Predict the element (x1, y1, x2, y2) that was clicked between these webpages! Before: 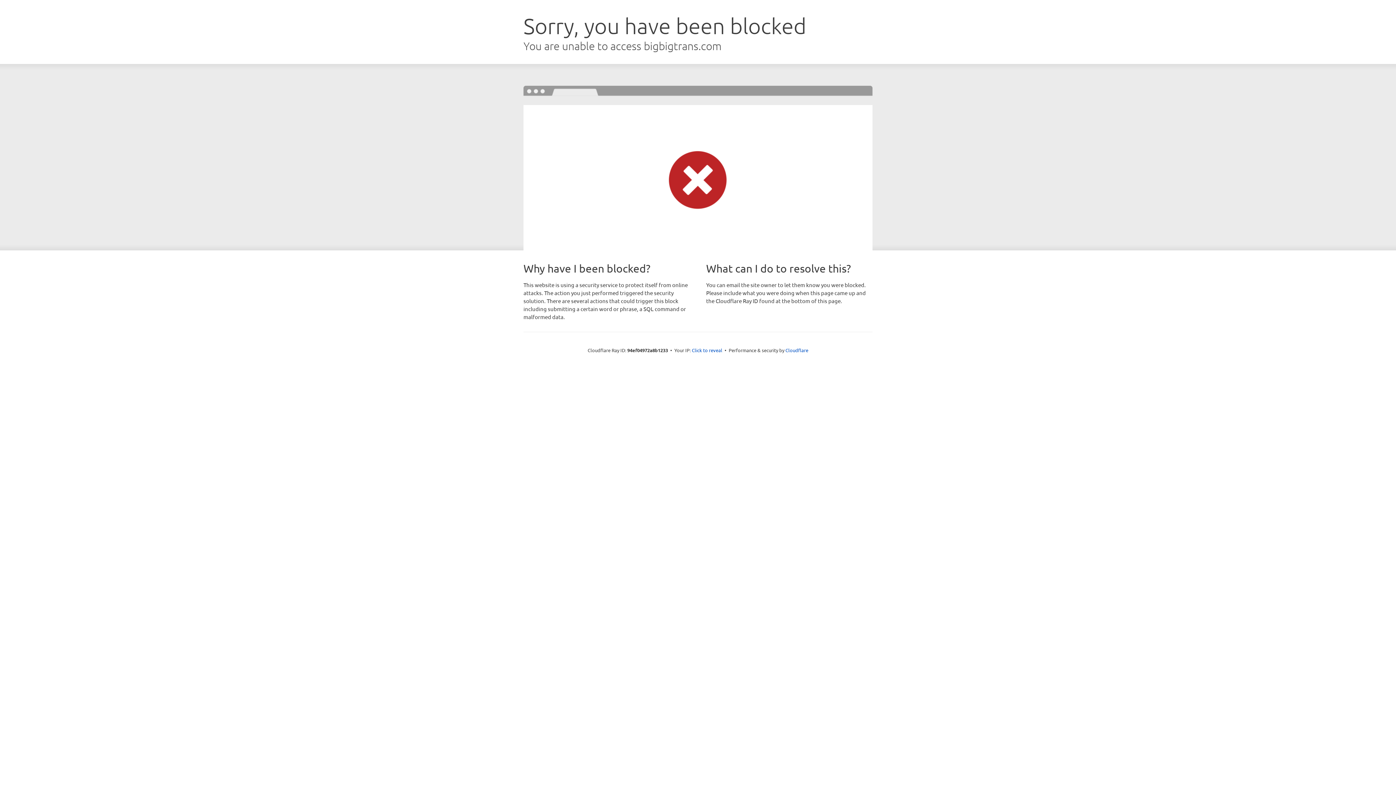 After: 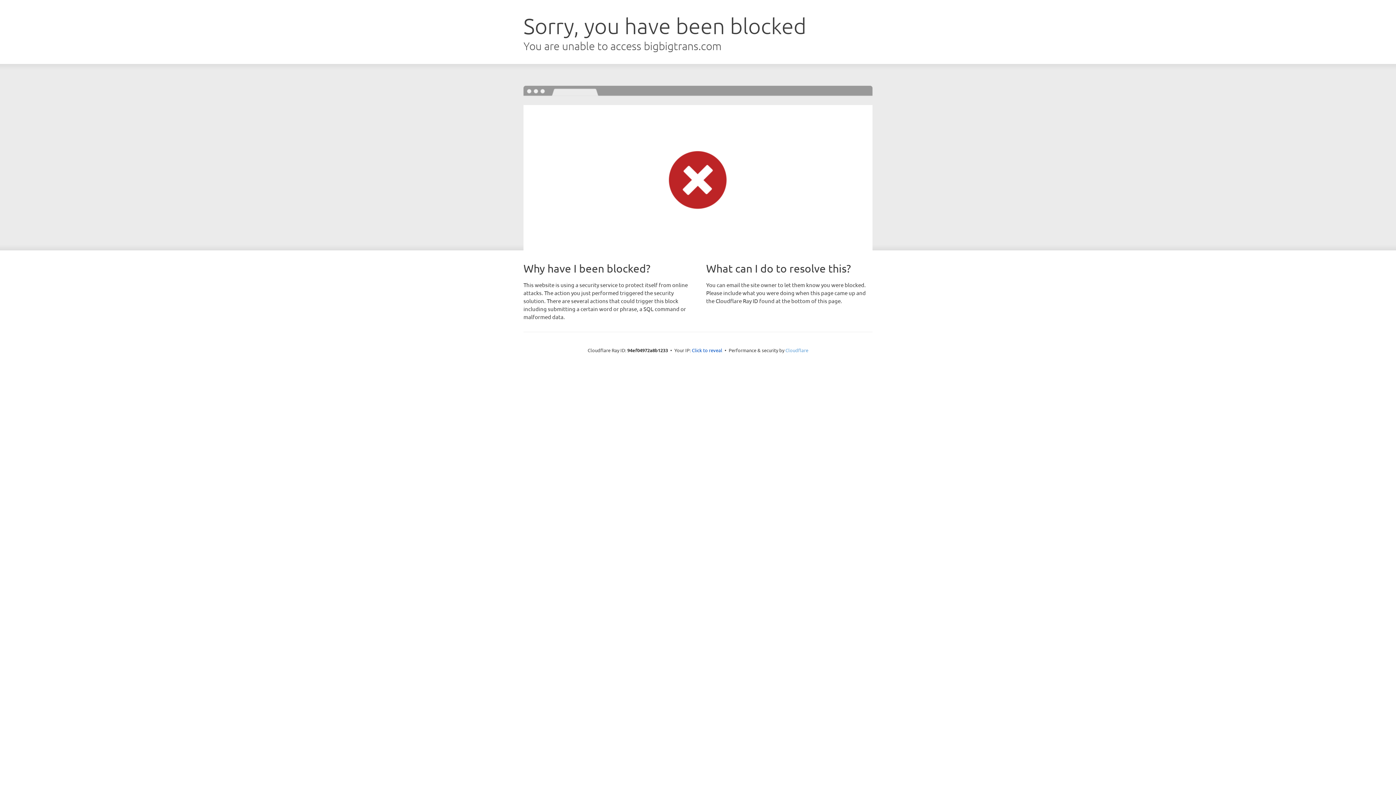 Action: label: Cloudflare bbox: (785, 347, 808, 353)